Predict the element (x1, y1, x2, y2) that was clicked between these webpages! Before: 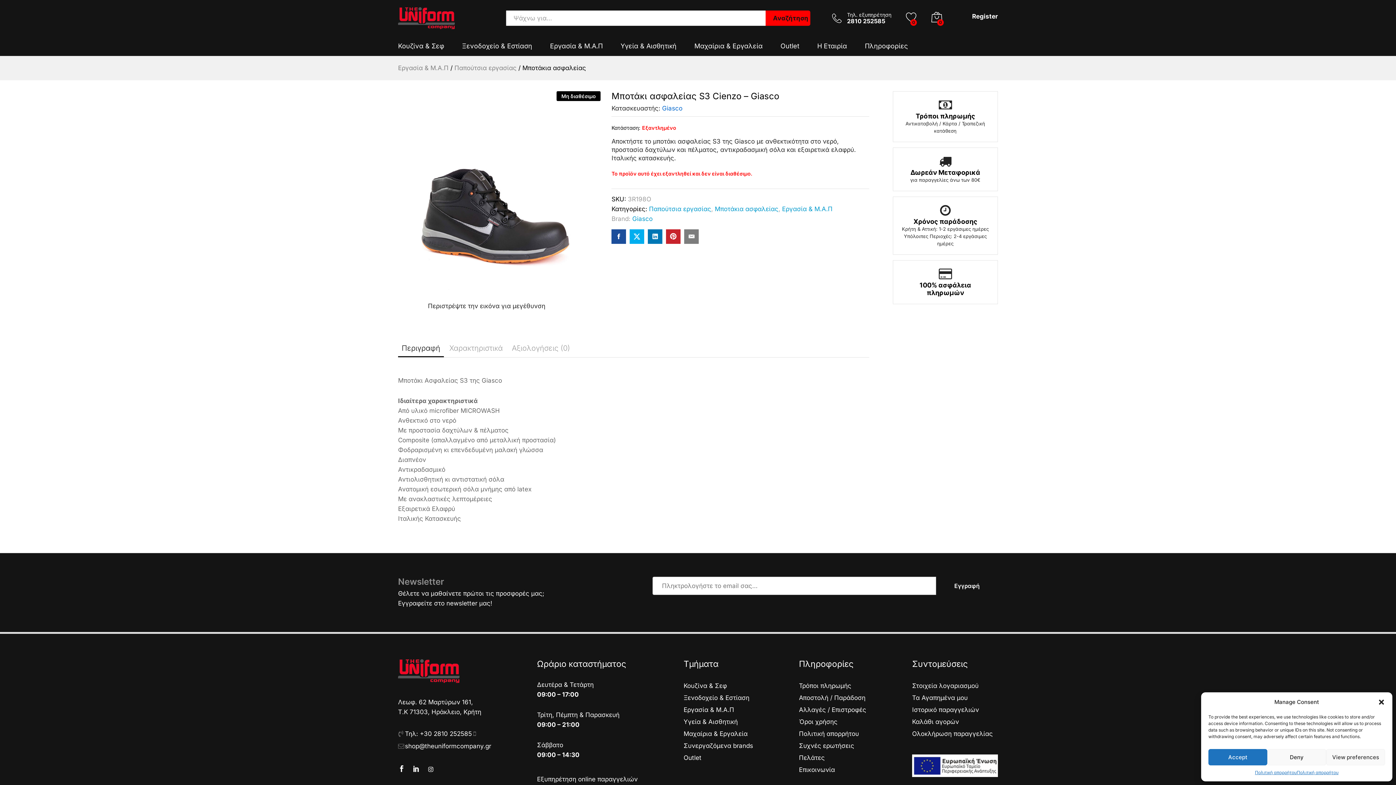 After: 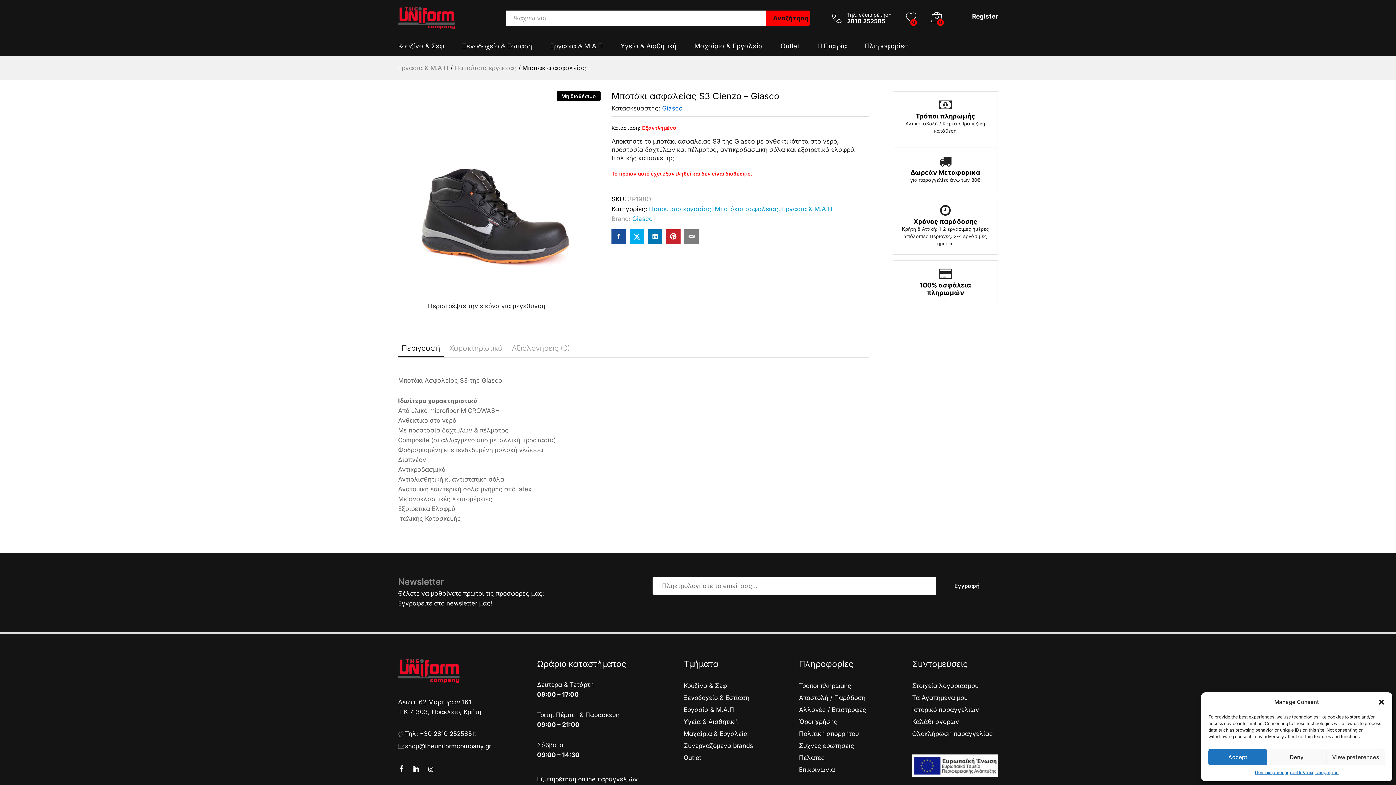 Action: bbox: (648, 229, 662, 244)